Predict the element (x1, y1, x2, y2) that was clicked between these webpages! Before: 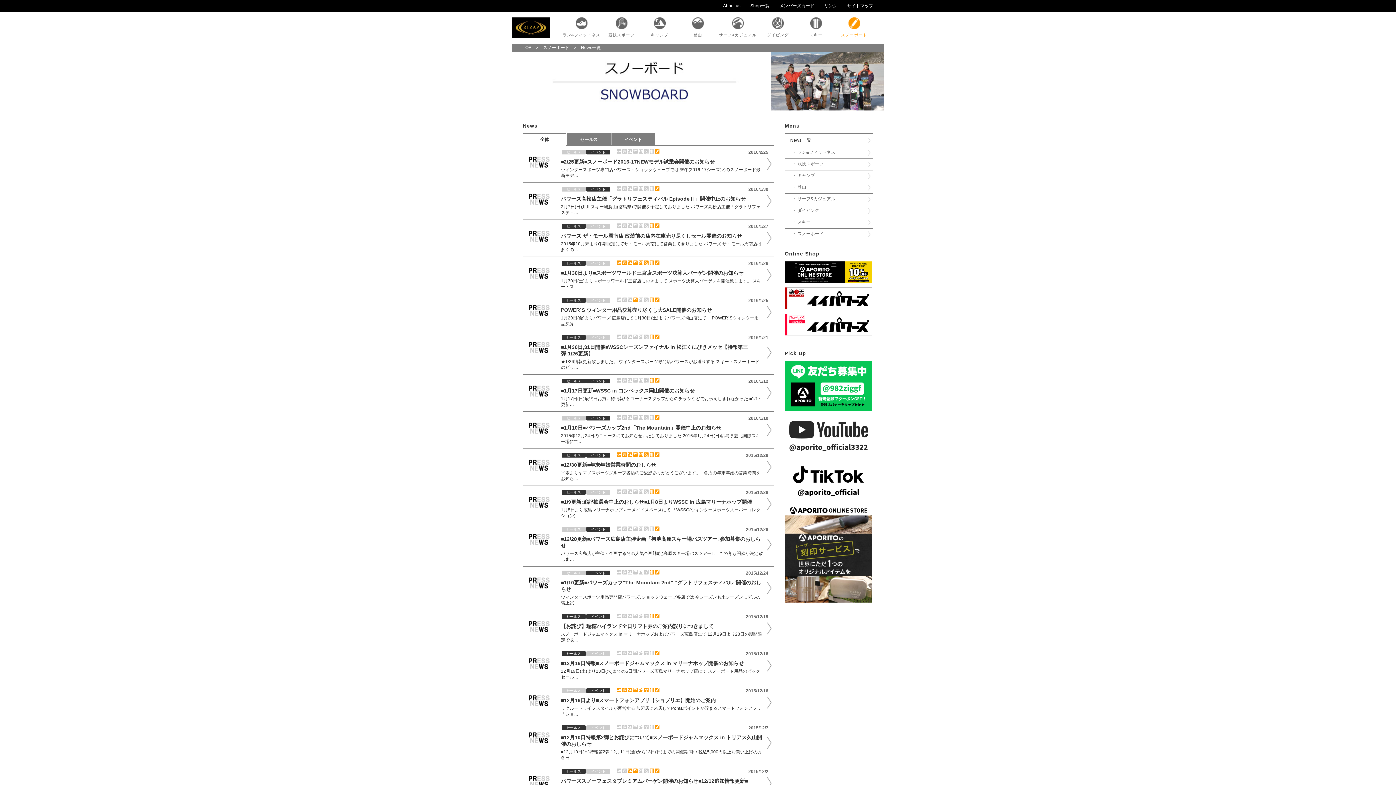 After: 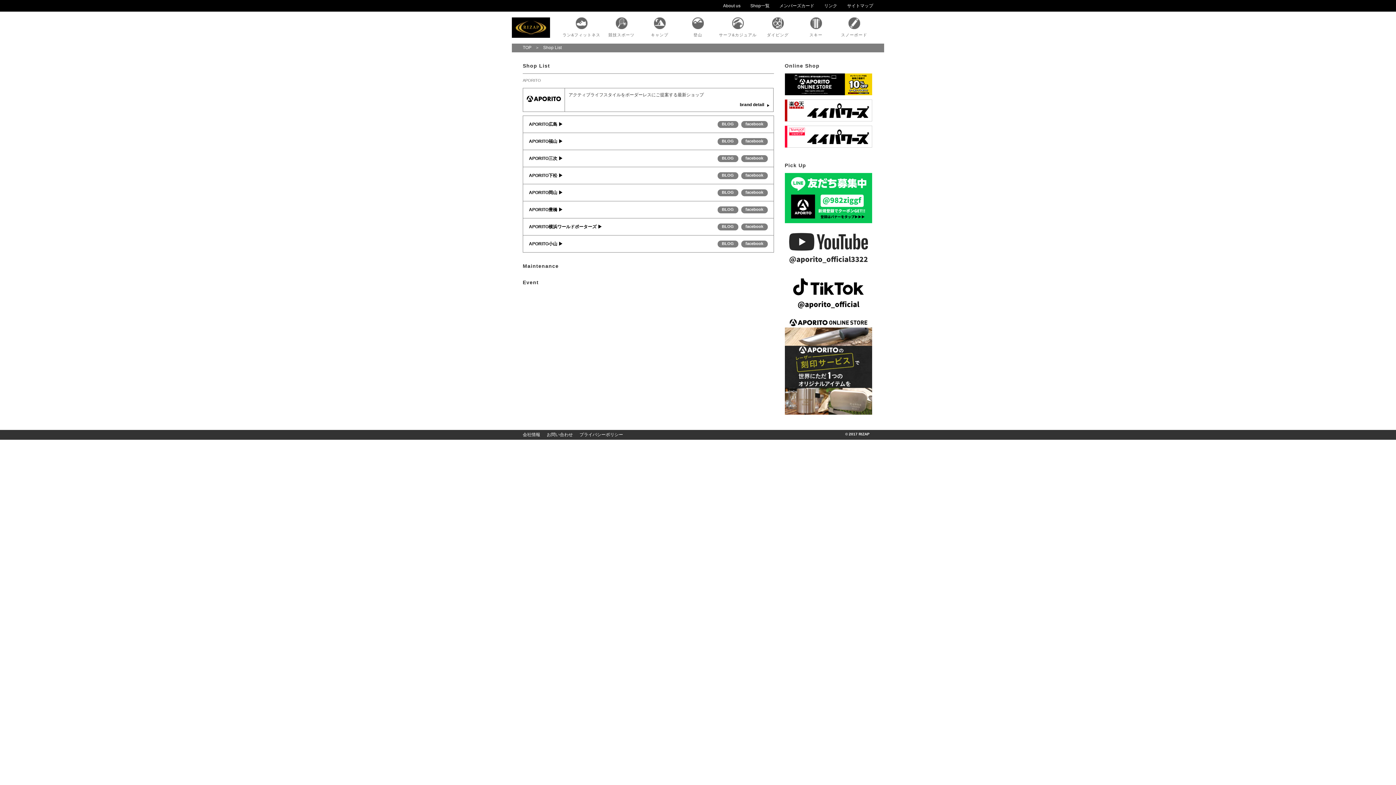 Action: label: Shop一覧 bbox: (750, 3, 769, 8)